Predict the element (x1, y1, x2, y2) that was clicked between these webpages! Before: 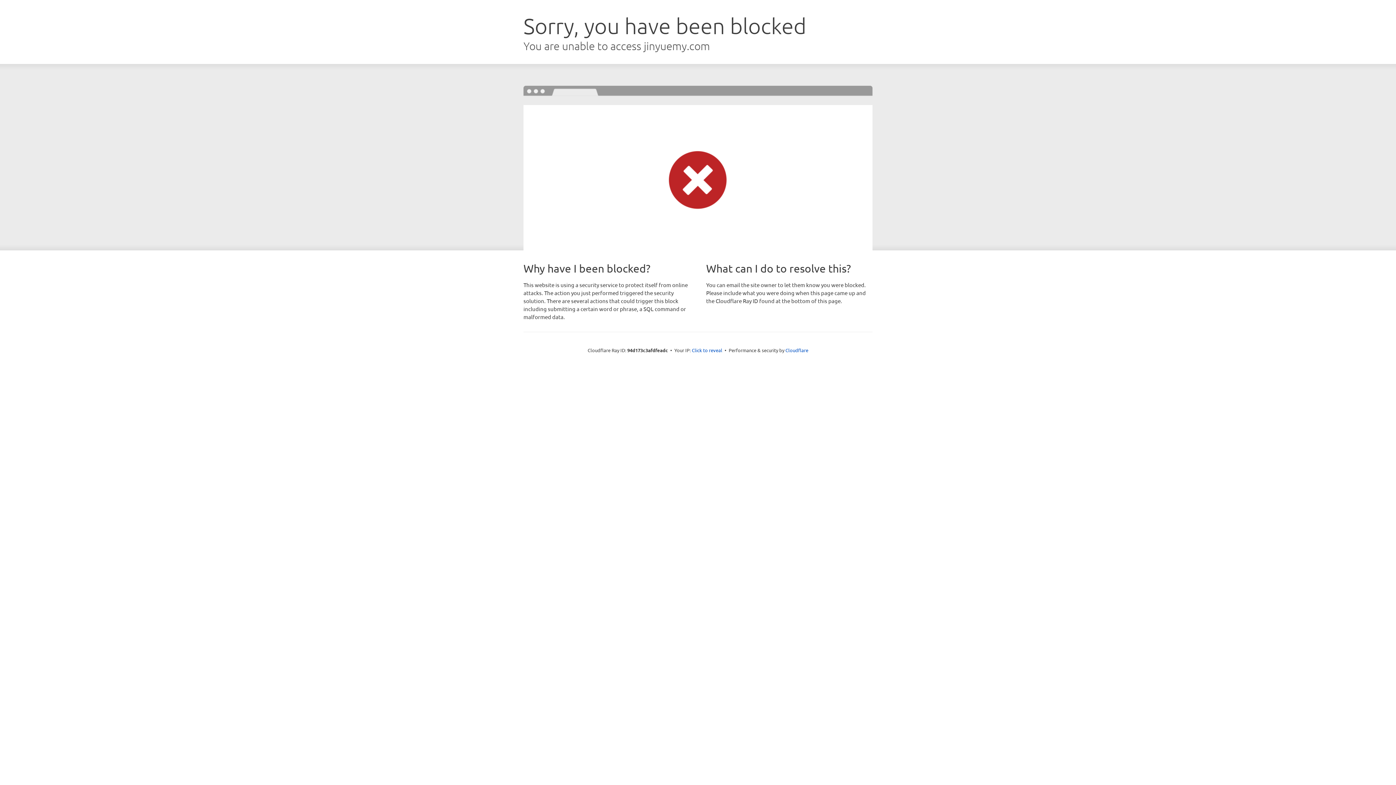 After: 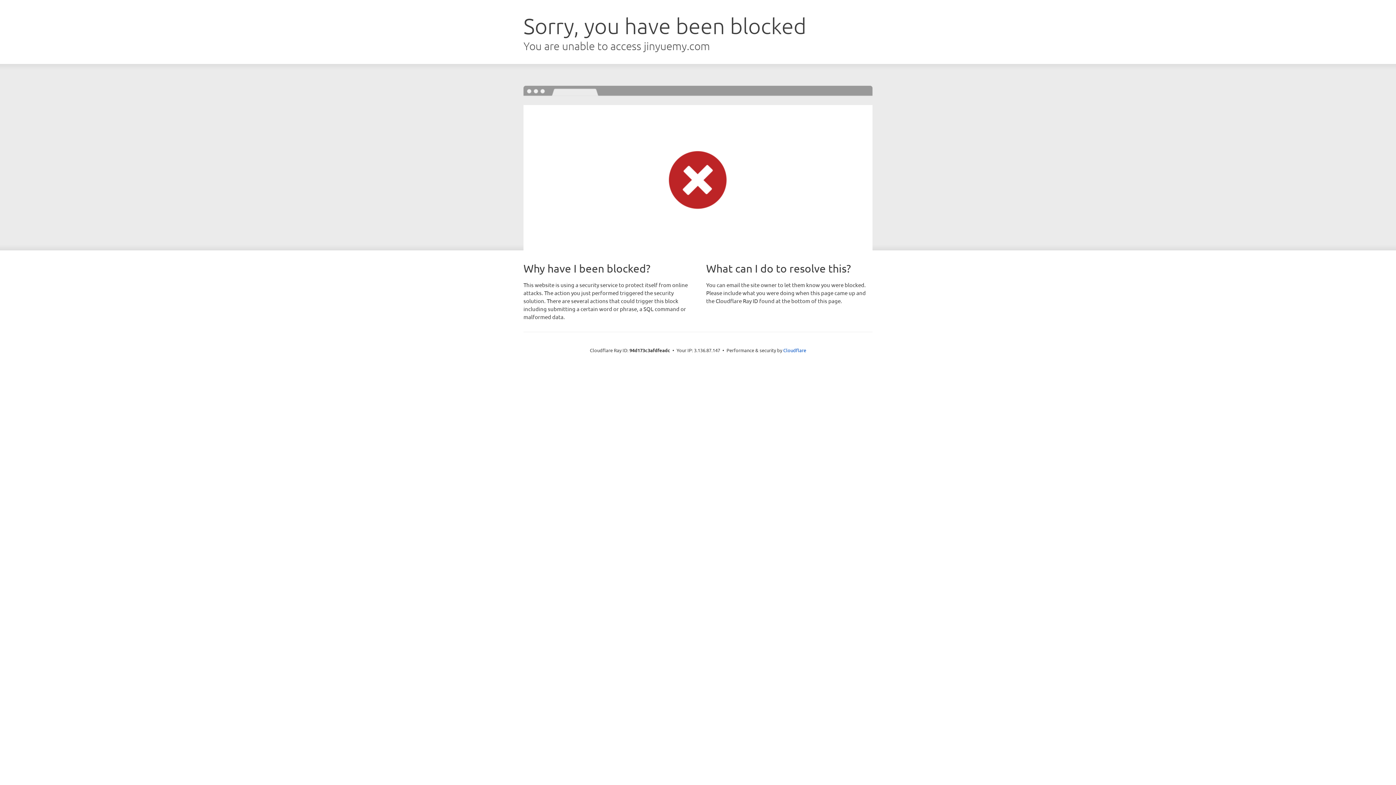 Action: label: Click to reveal bbox: (692, 346, 722, 353)